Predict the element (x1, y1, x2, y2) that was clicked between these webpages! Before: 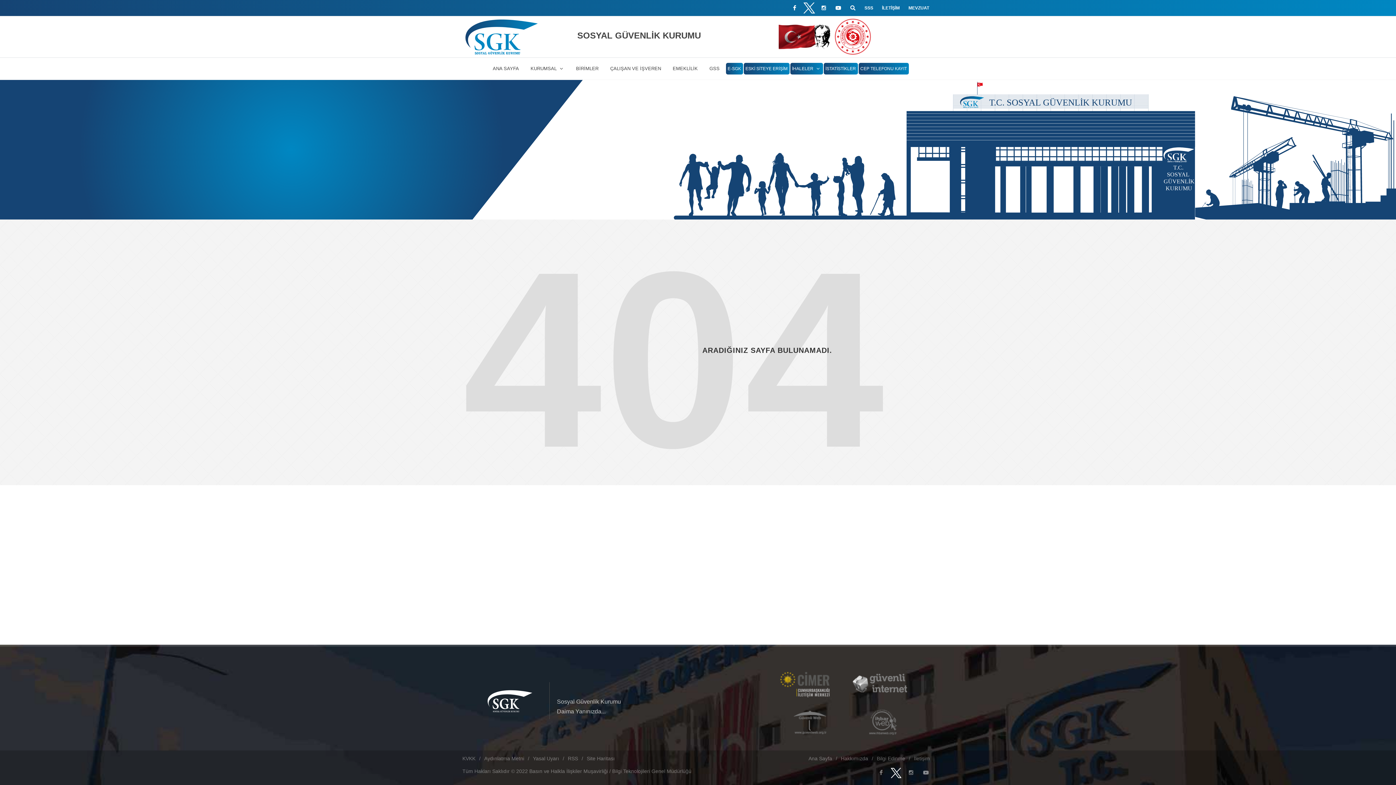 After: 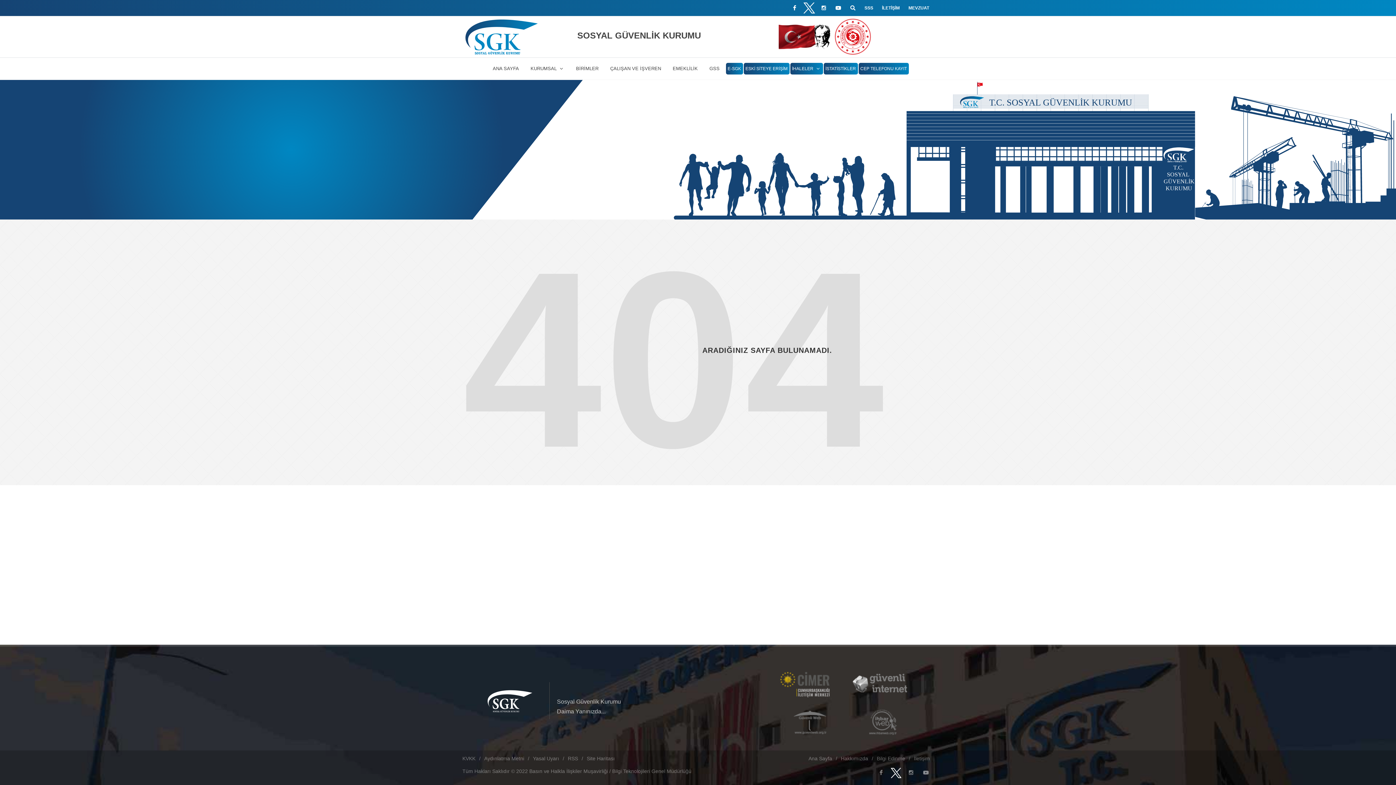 Action: bbox: (868, 718, 898, 725)